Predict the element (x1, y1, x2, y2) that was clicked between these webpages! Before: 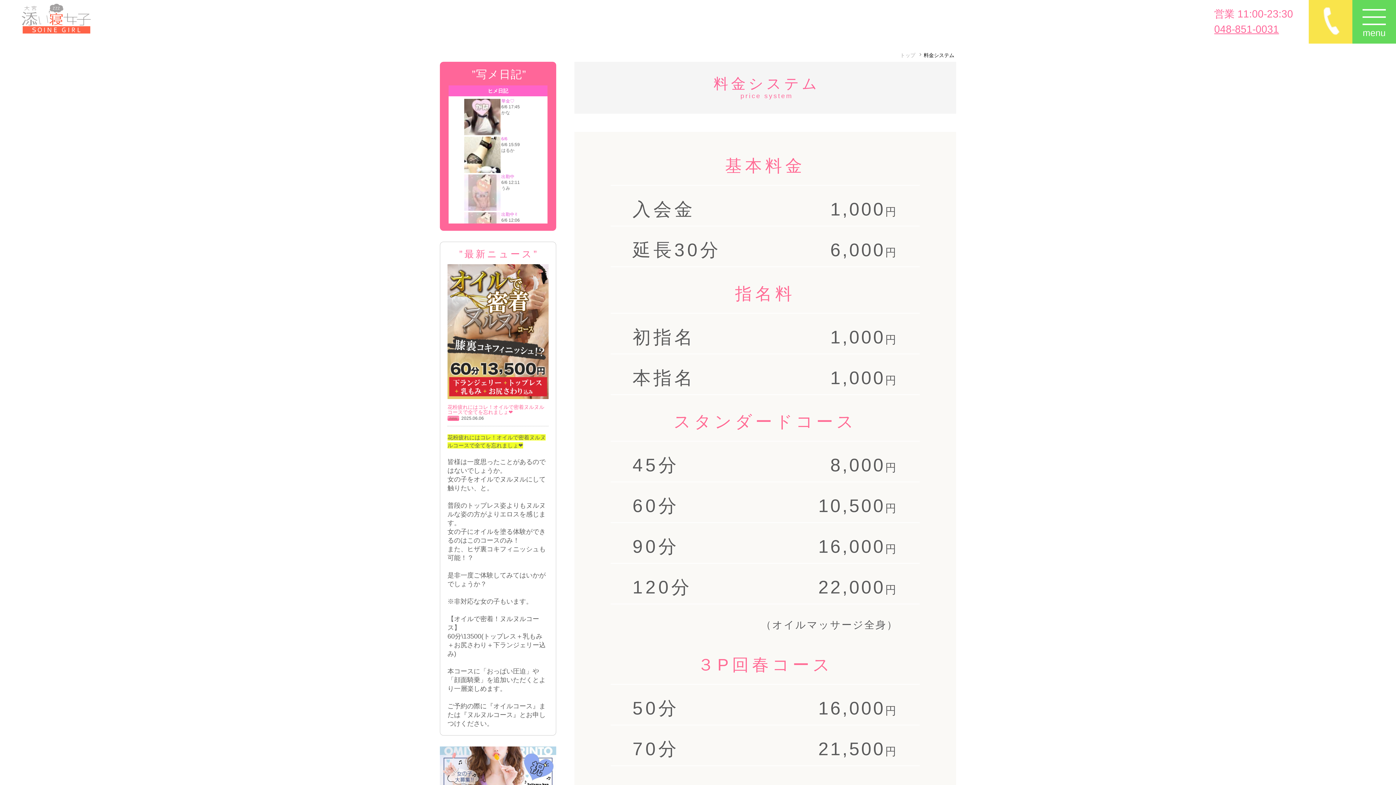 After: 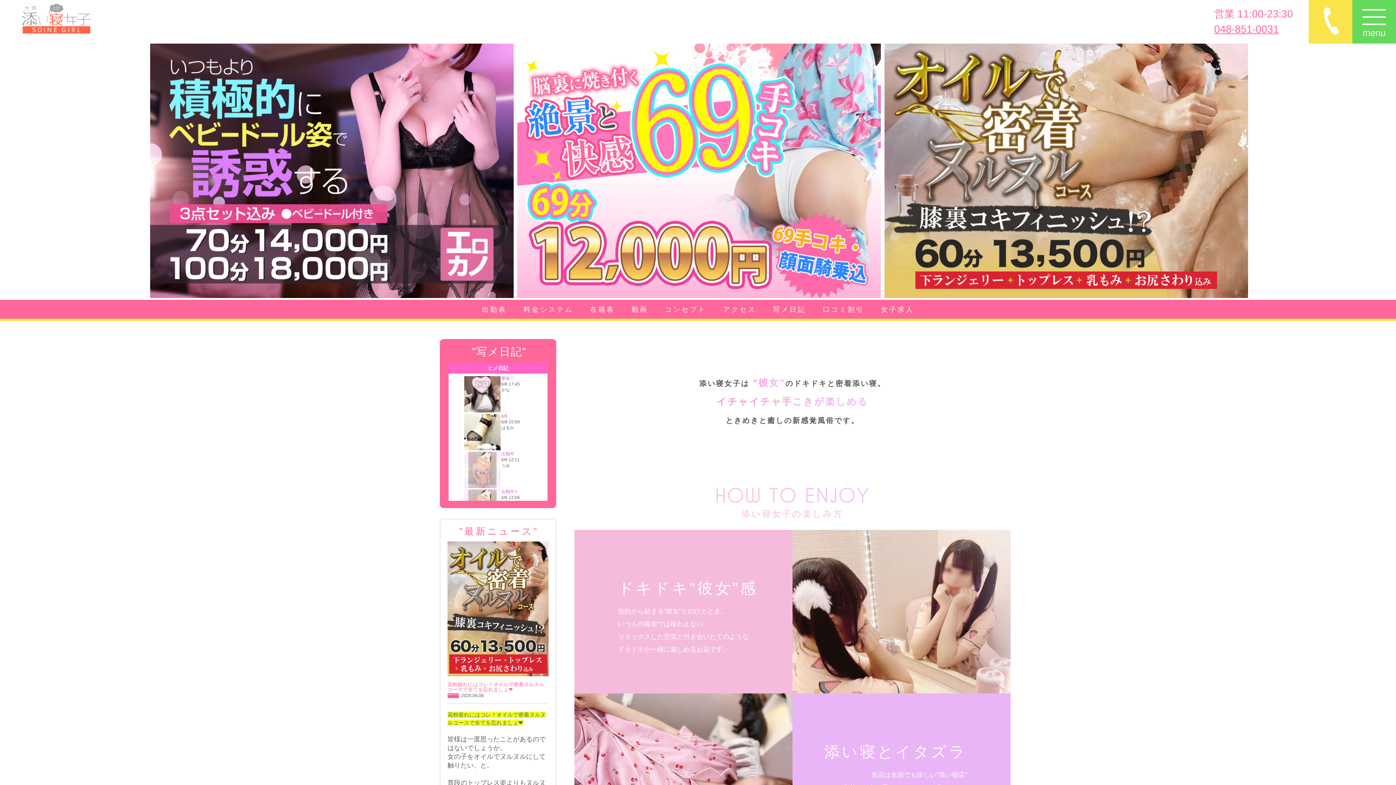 Action: bbox: (893, 50, 917, 59) label: トップ